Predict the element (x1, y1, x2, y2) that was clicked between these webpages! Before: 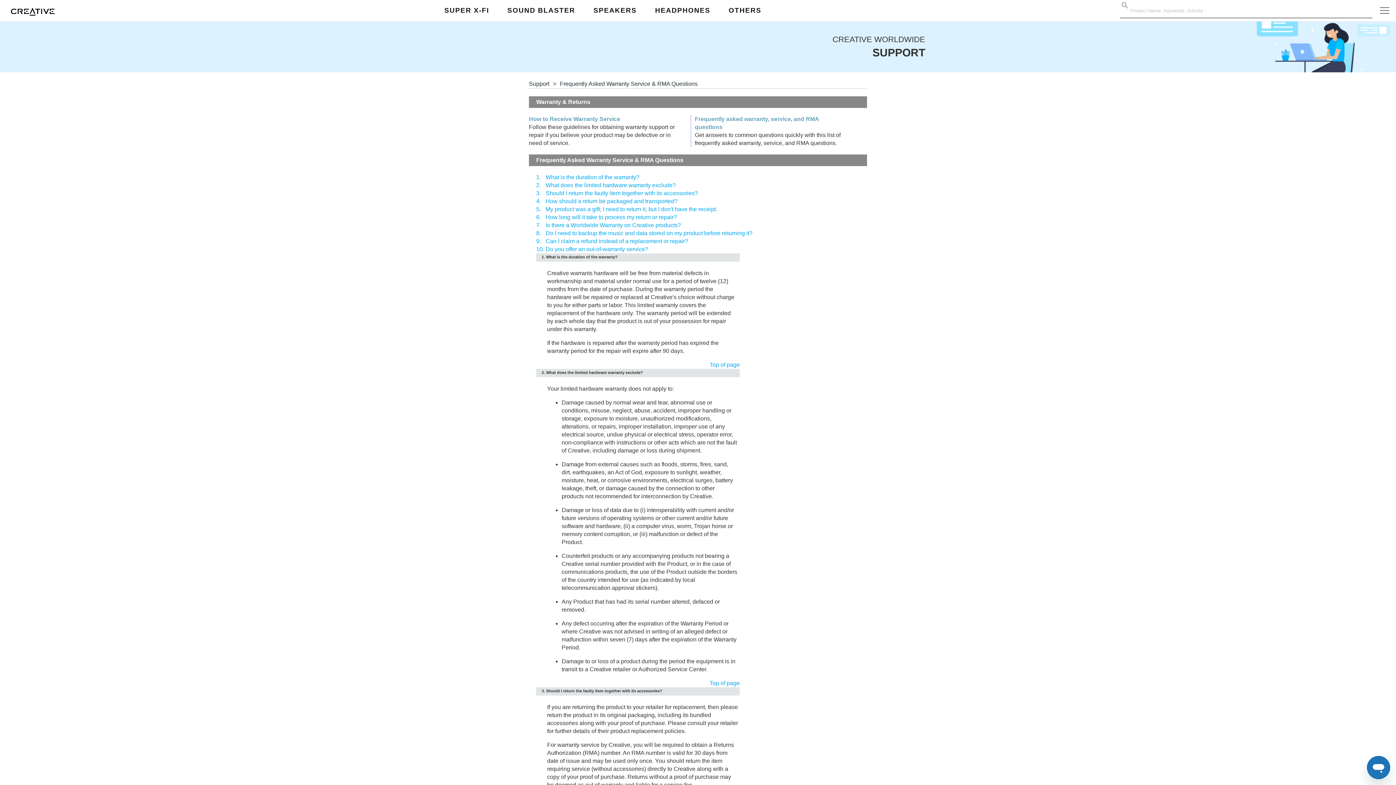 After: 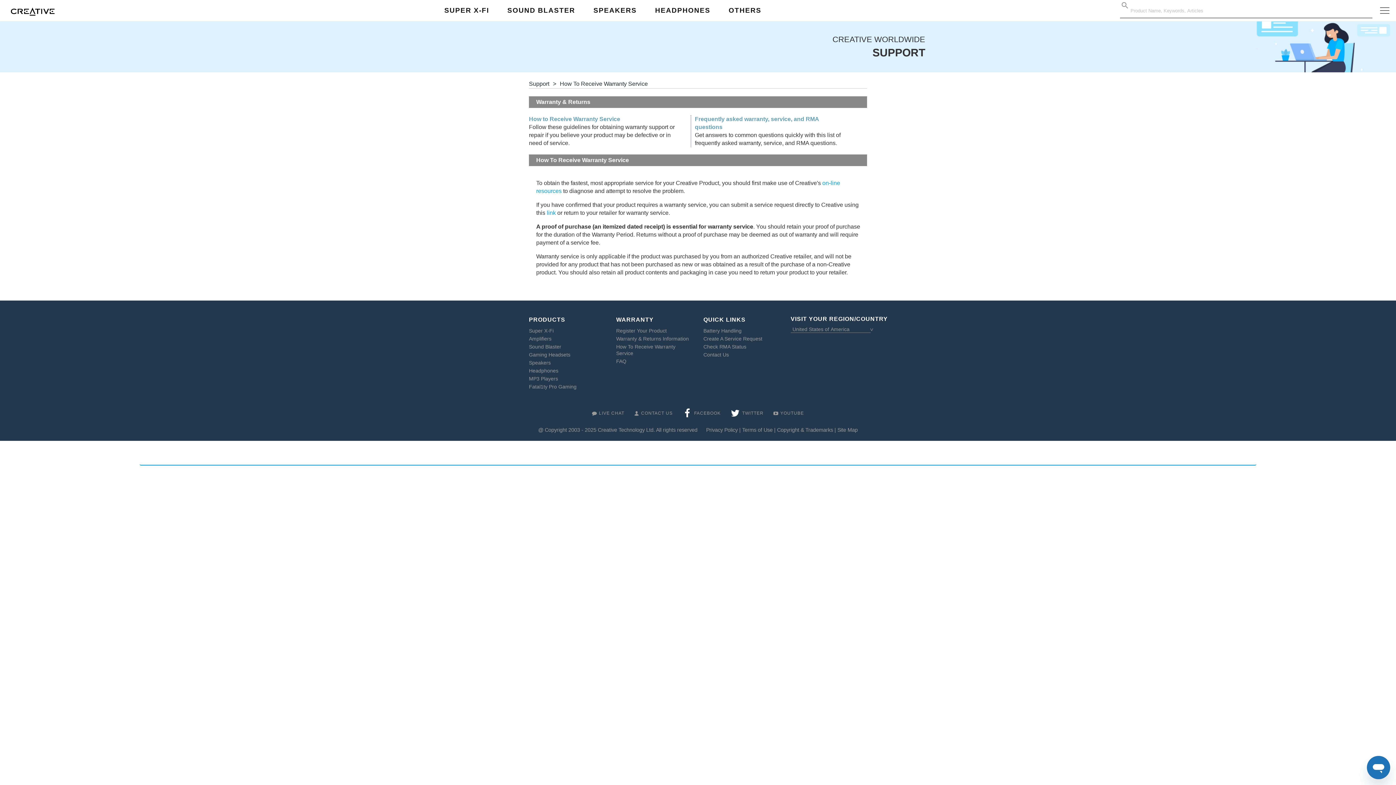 Action: label: How to Receive Warranty Service bbox: (529, 116, 620, 122)